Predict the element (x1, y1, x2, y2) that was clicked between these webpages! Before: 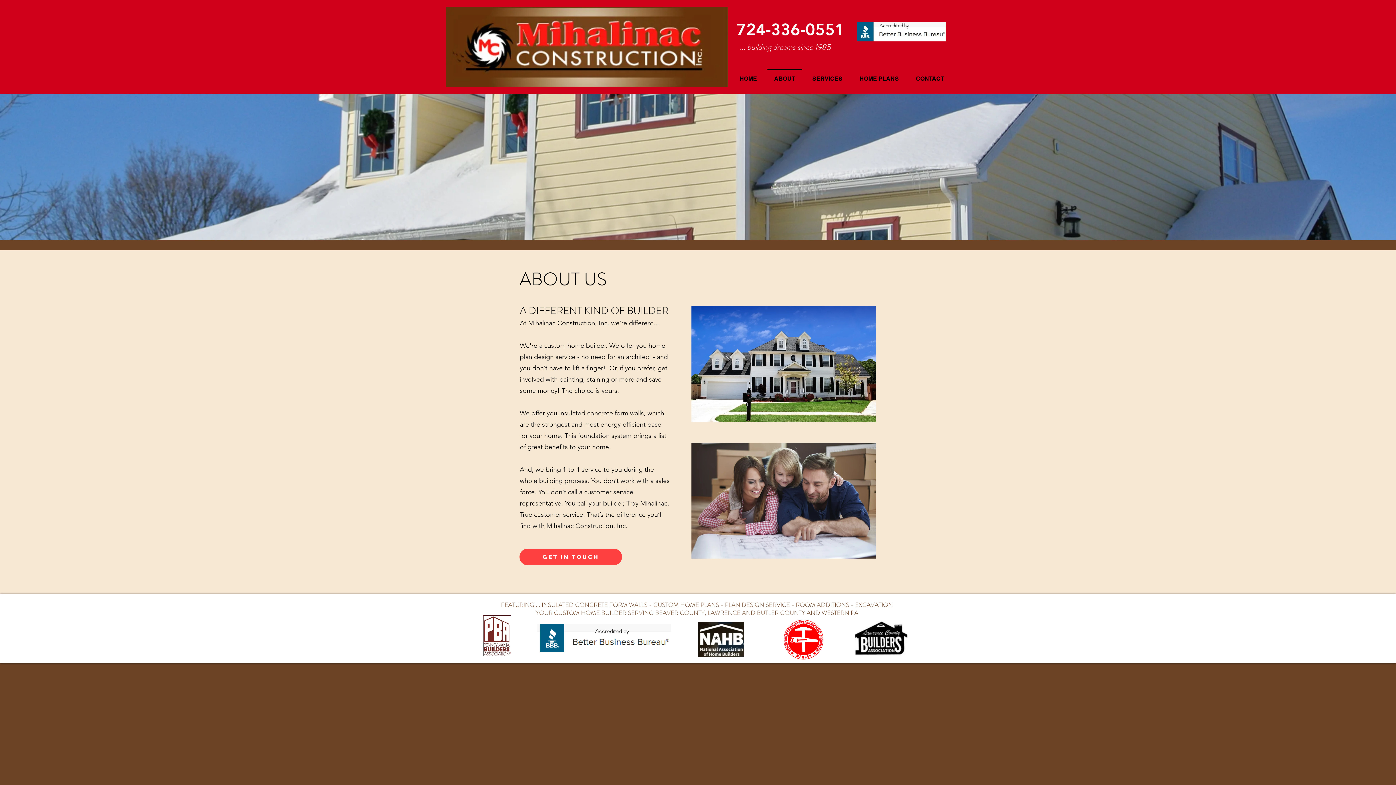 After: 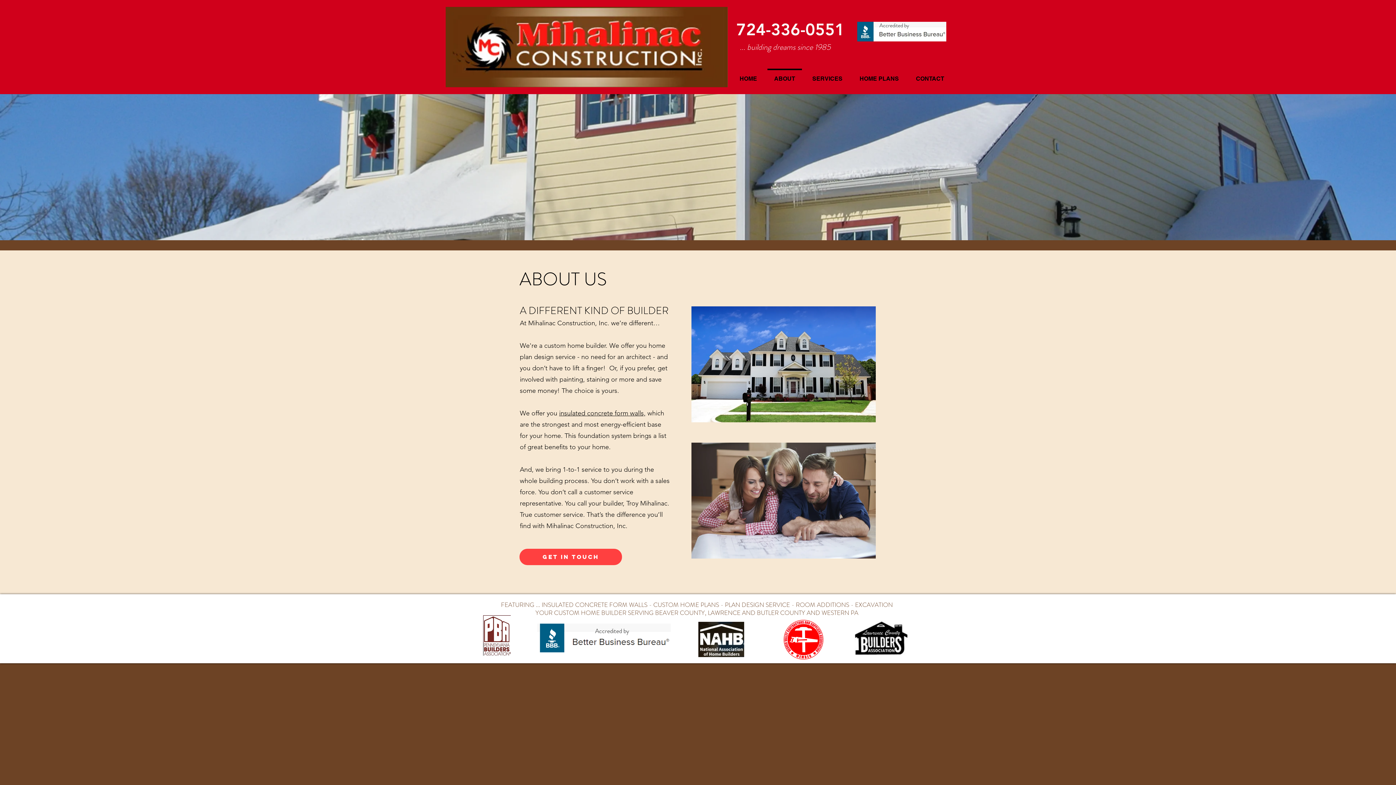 Action: bbox: (781, 619, 825, 660)